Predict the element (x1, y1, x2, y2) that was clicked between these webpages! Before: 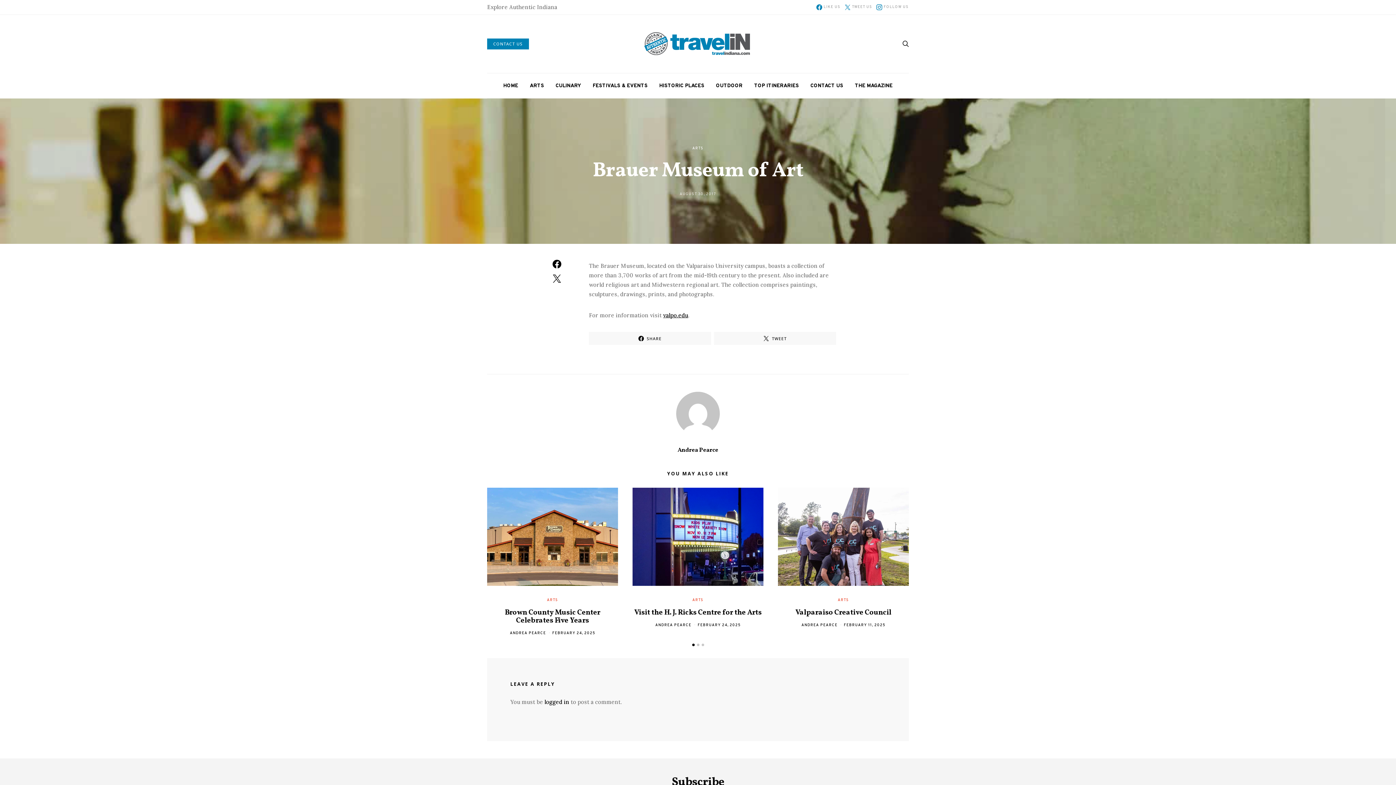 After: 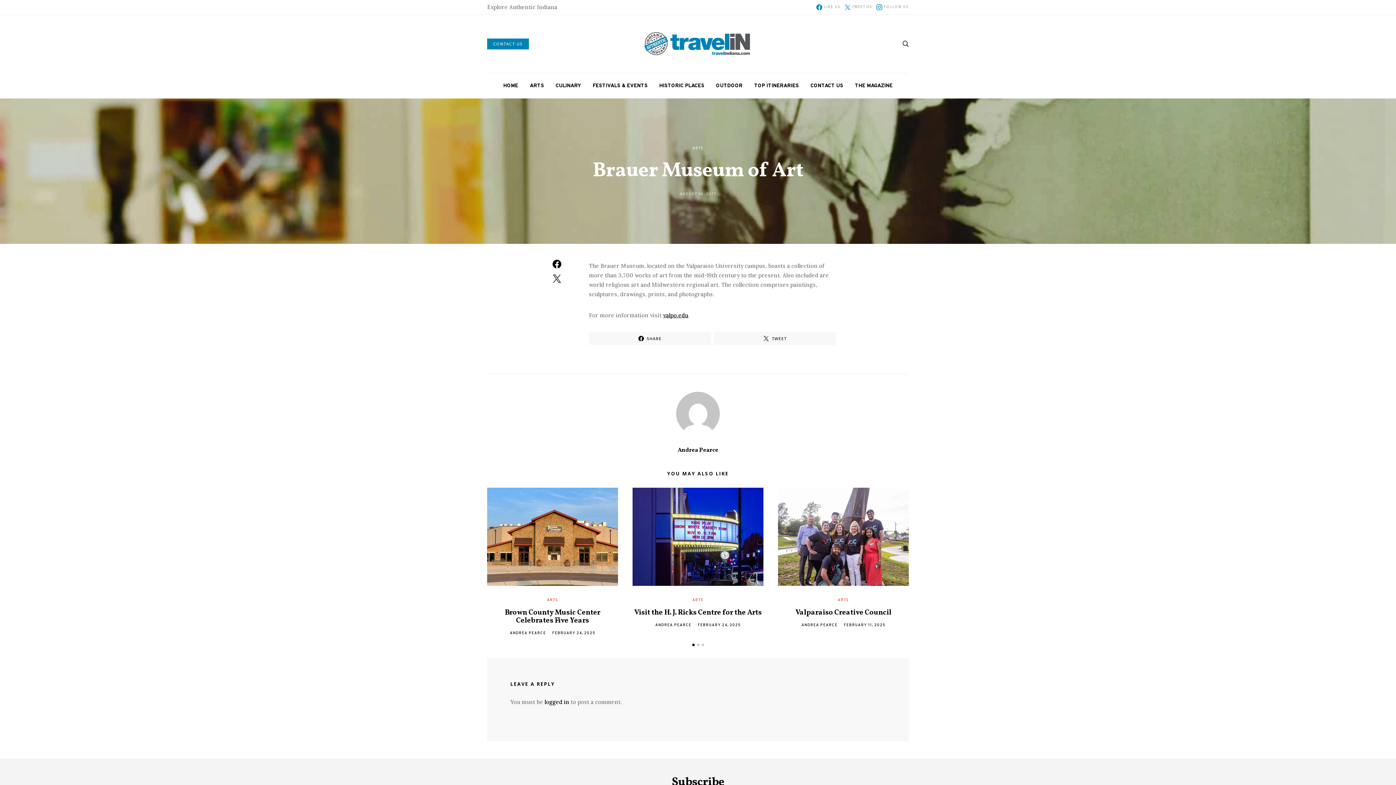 Action: bbox: (691, 642, 695, 647)